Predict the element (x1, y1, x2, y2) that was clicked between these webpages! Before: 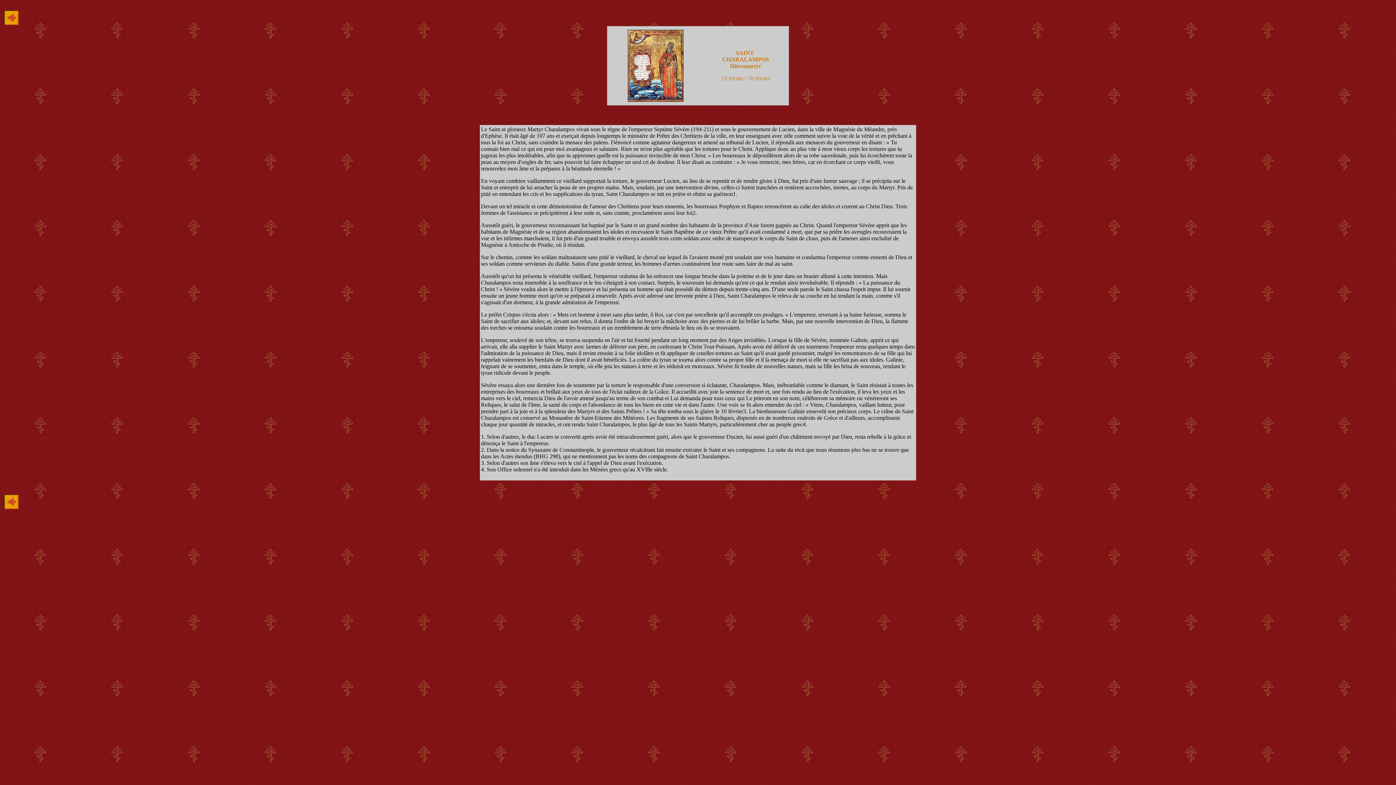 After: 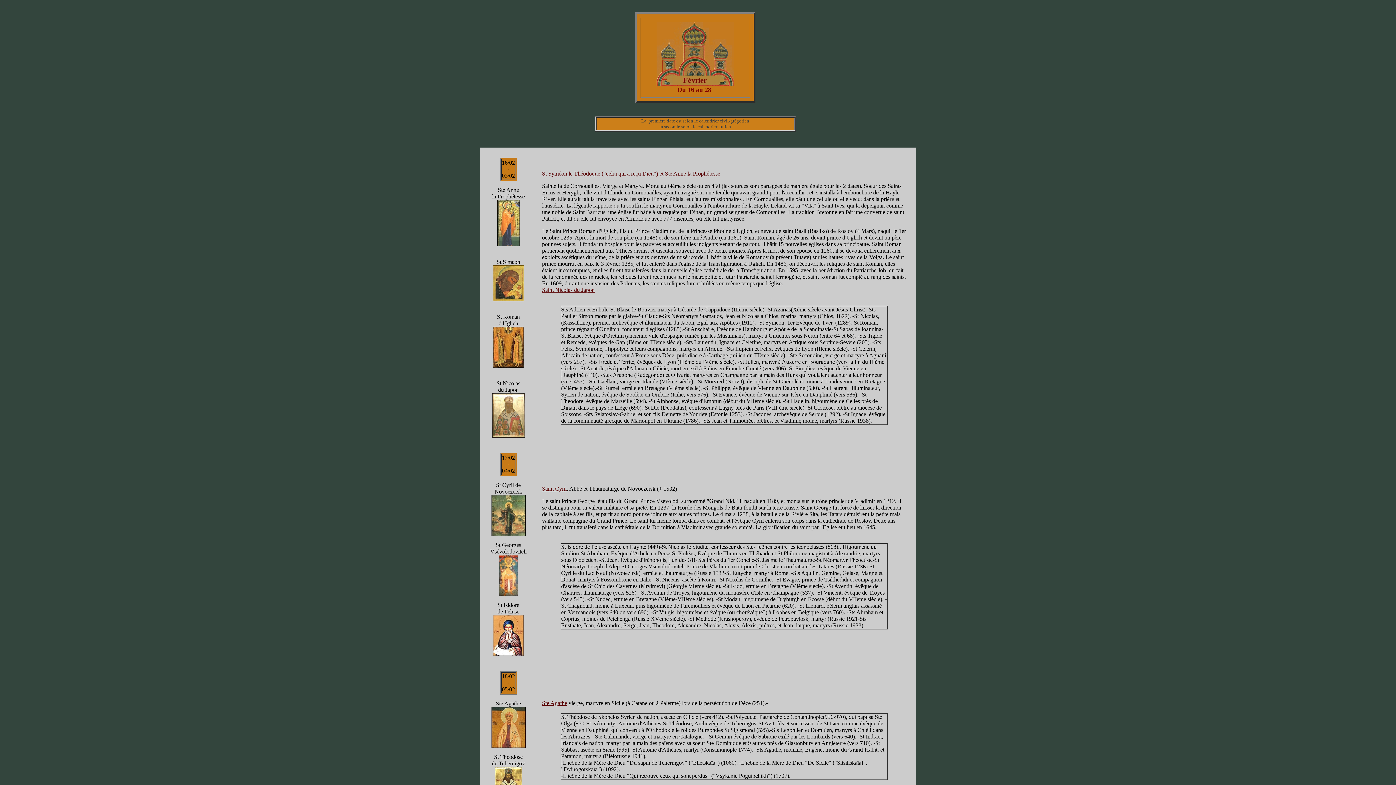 Action: bbox: (4, 20, 18, 26)